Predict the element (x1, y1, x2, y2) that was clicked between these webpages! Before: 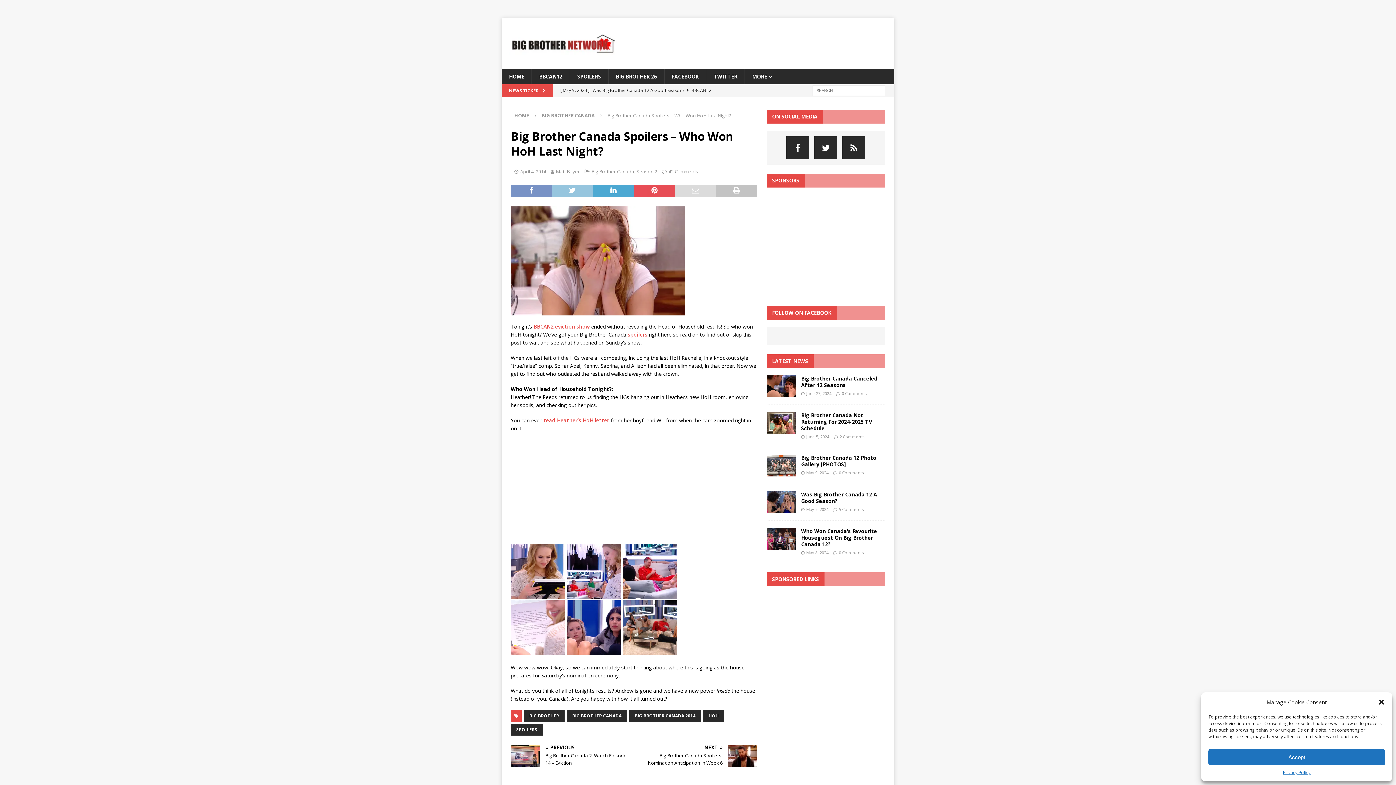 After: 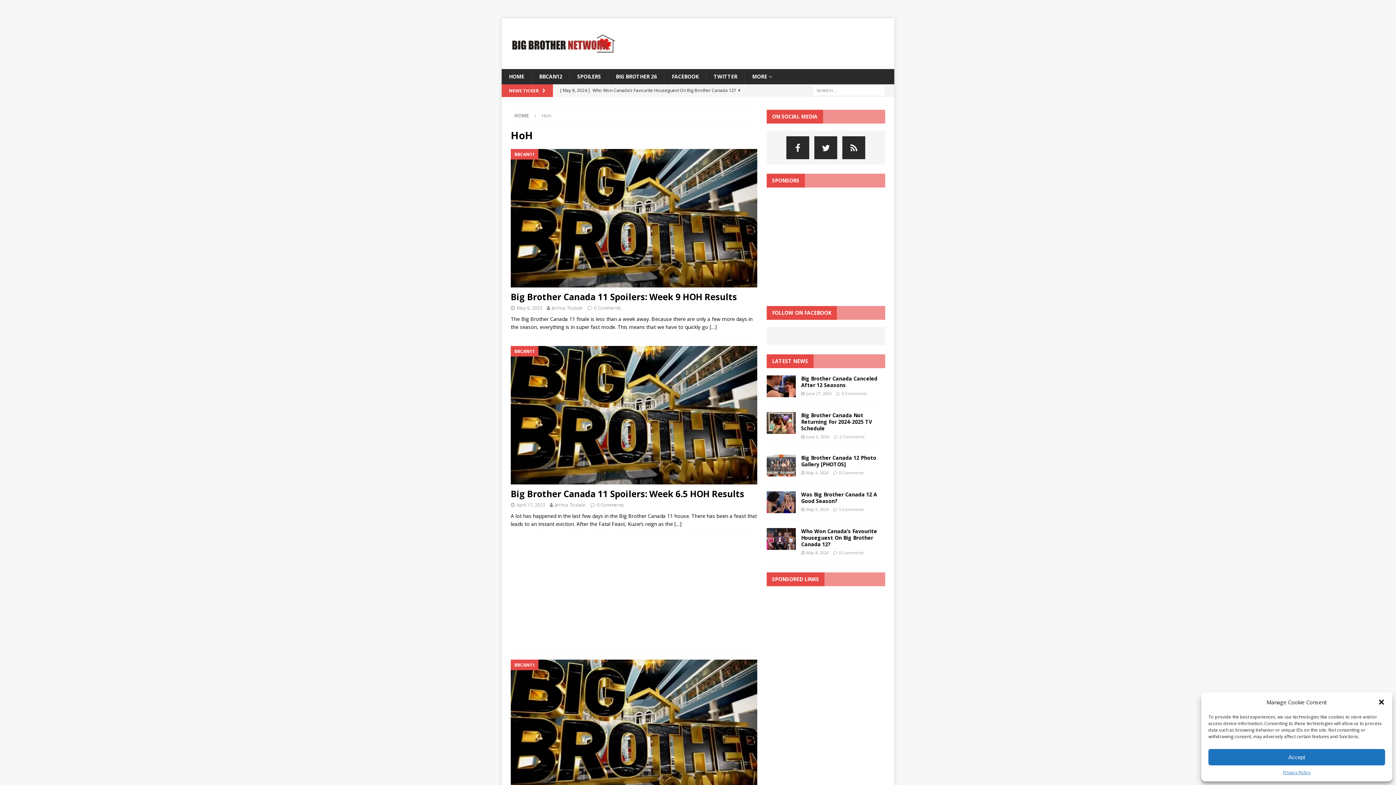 Action: bbox: (703, 710, 724, 722) label: HOH